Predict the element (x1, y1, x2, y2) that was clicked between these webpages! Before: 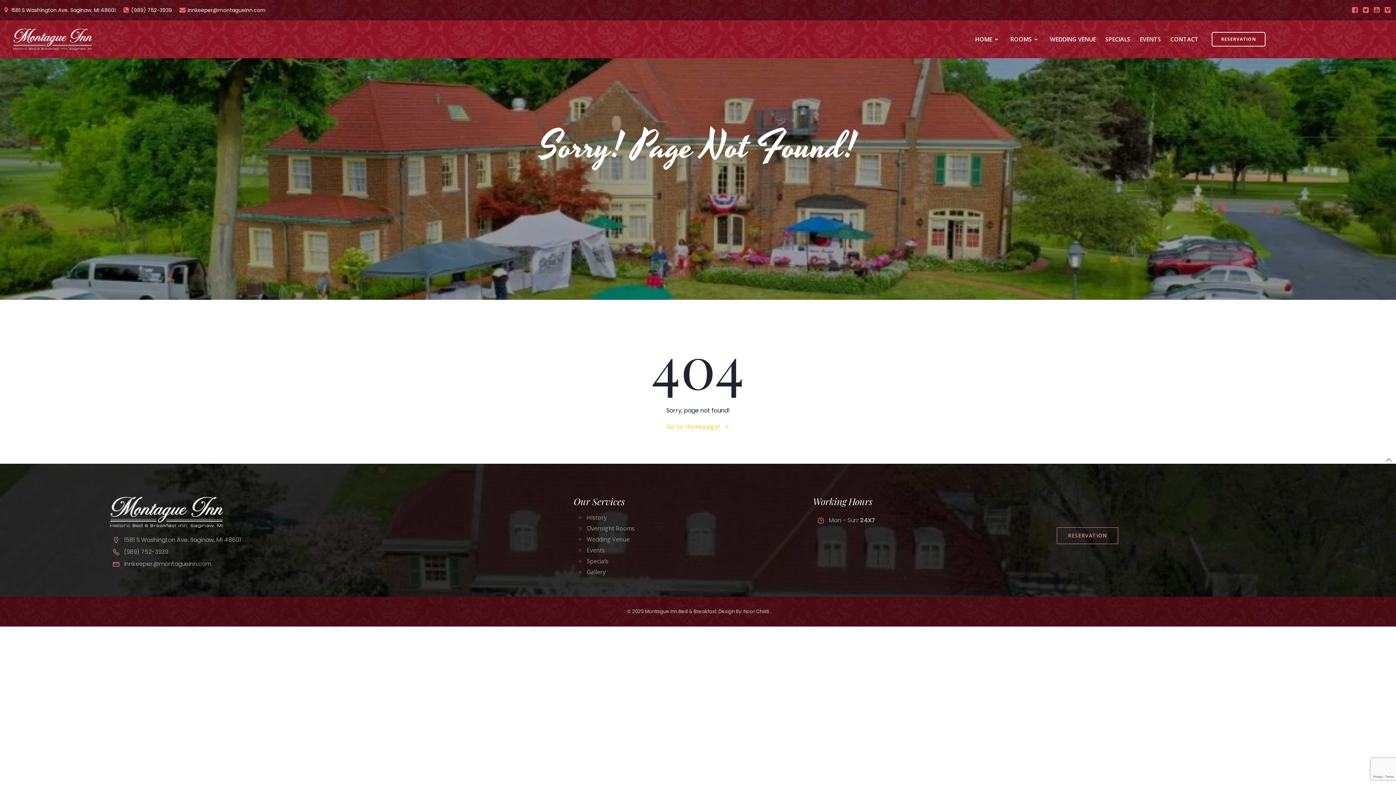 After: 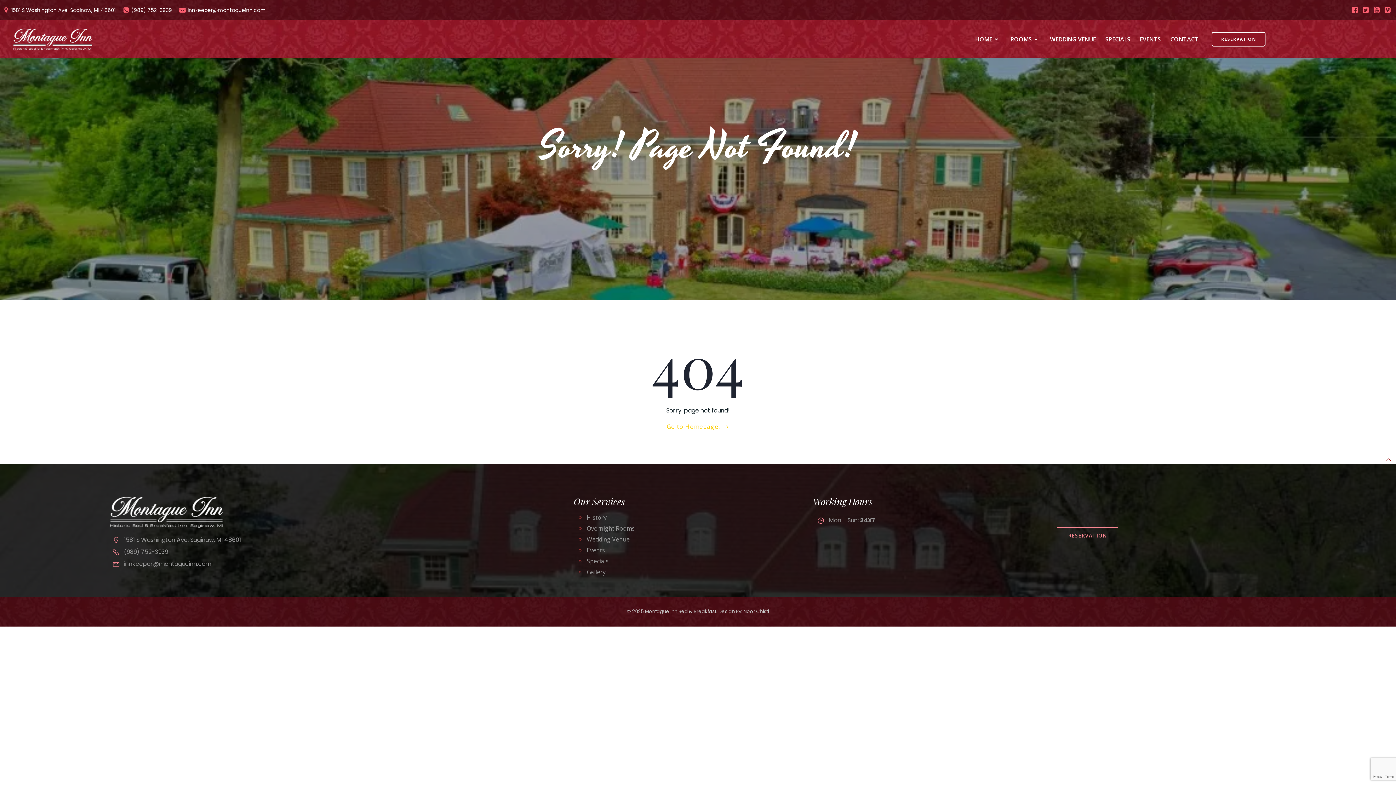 Action: bbox: (1381, 454, 1396, 464)